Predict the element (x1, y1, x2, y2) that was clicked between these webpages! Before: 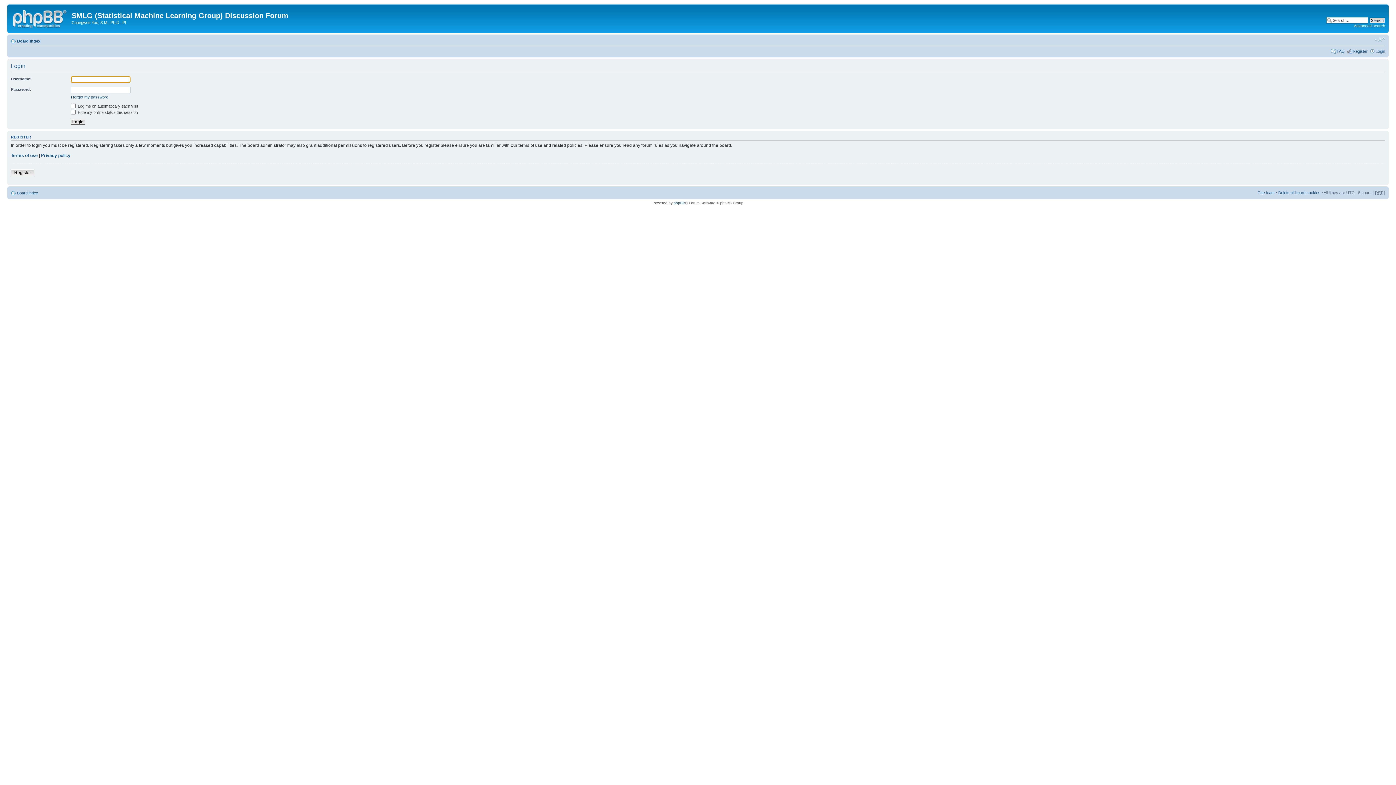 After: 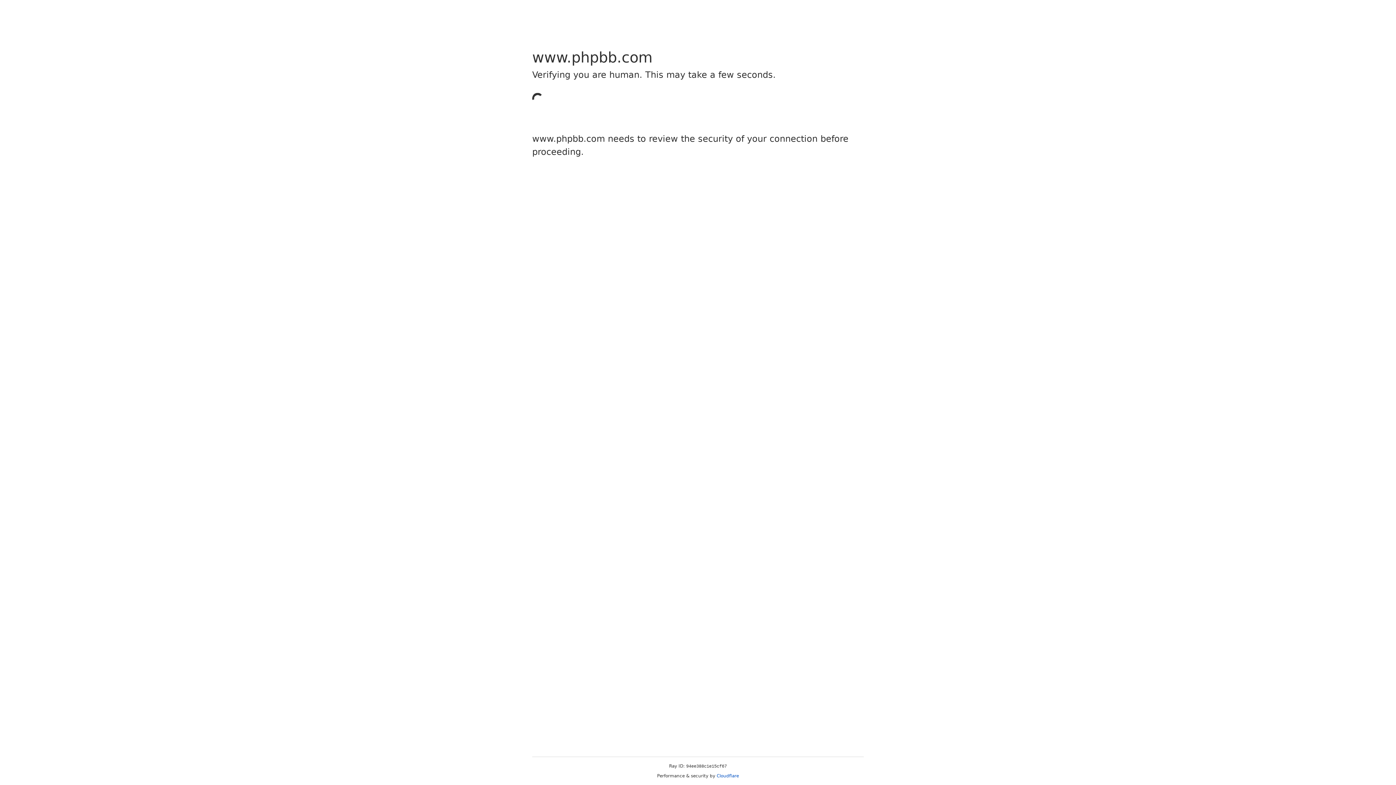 Action: label: phpBB bbox: (673, 201, 685, 205)